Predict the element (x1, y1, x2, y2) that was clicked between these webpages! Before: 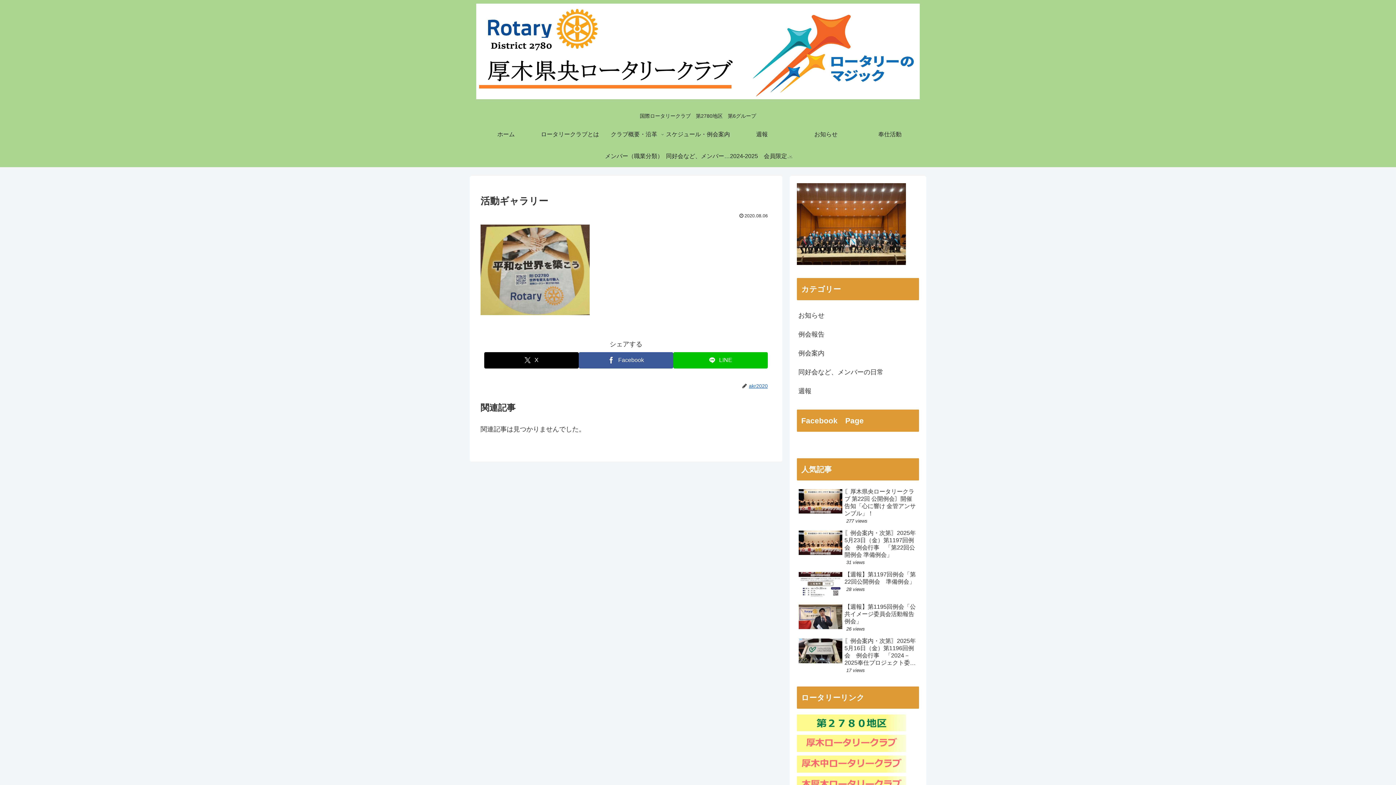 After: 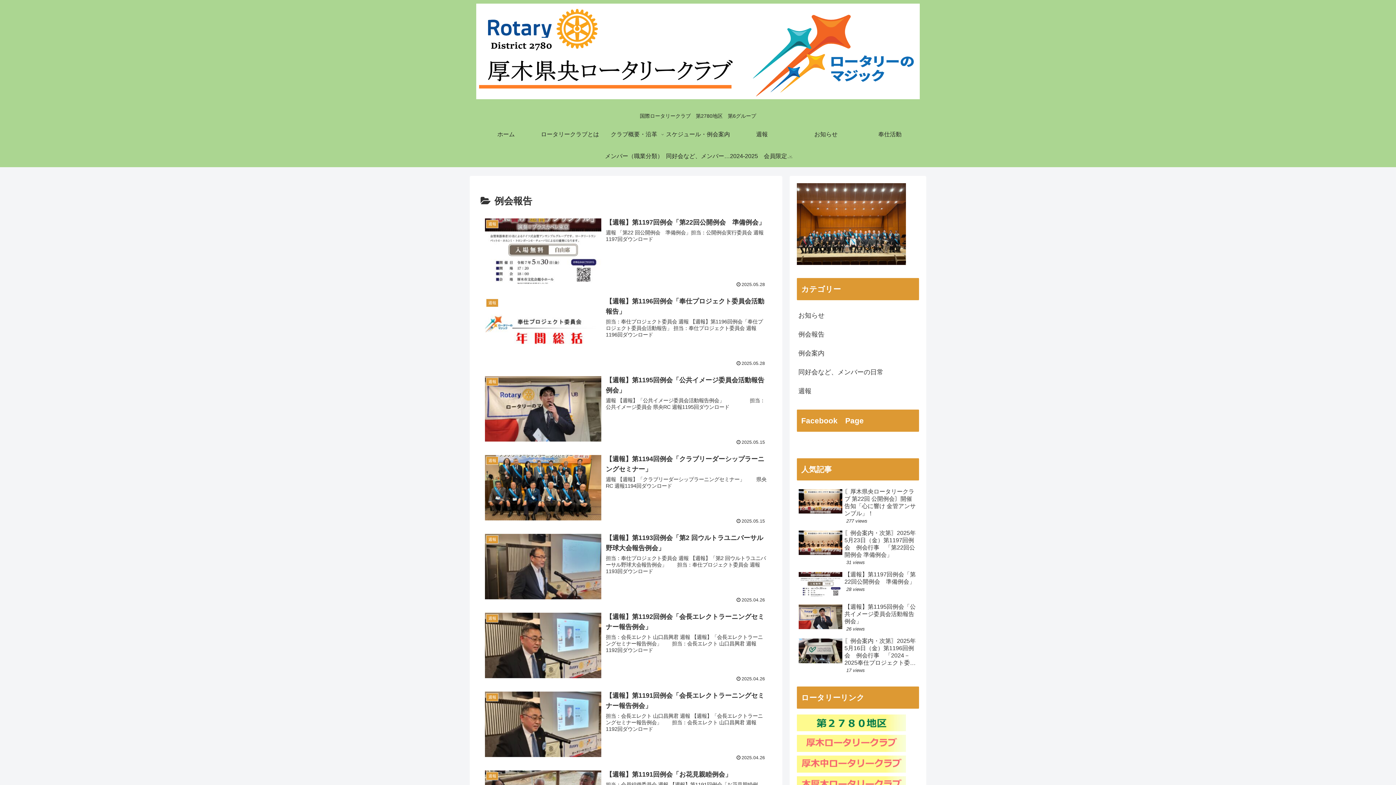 Action: label: 週報 bbox: (730, 123, 794, 145)